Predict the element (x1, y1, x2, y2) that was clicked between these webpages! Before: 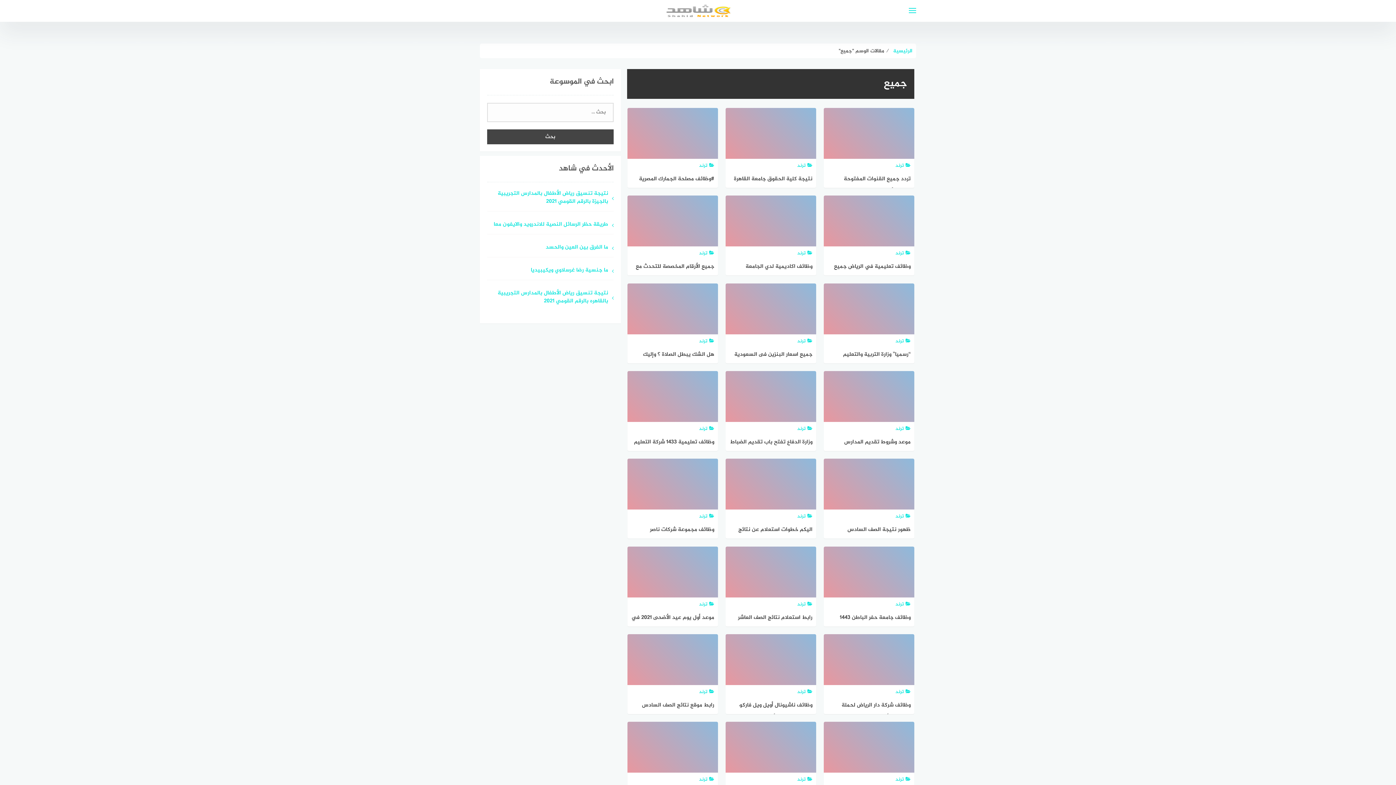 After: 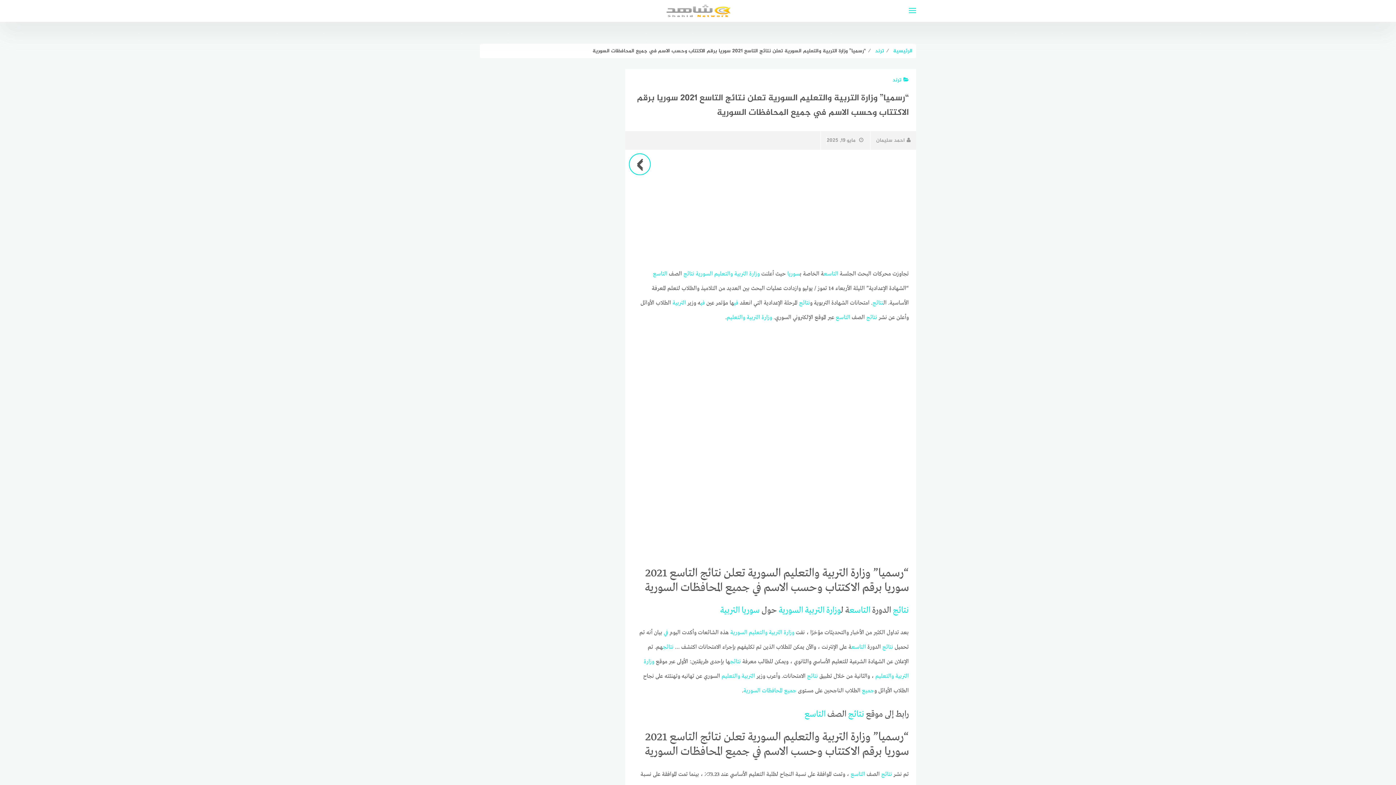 Action: label: ترند
“رسميا” وزارة التربية والتعليم السورية تعلن نتائج التاسع 2021 سوريا برقم الاكتتاب وحسب الاسم في جميع المحافظات السورية bbox: (824, 283, 914, 363)